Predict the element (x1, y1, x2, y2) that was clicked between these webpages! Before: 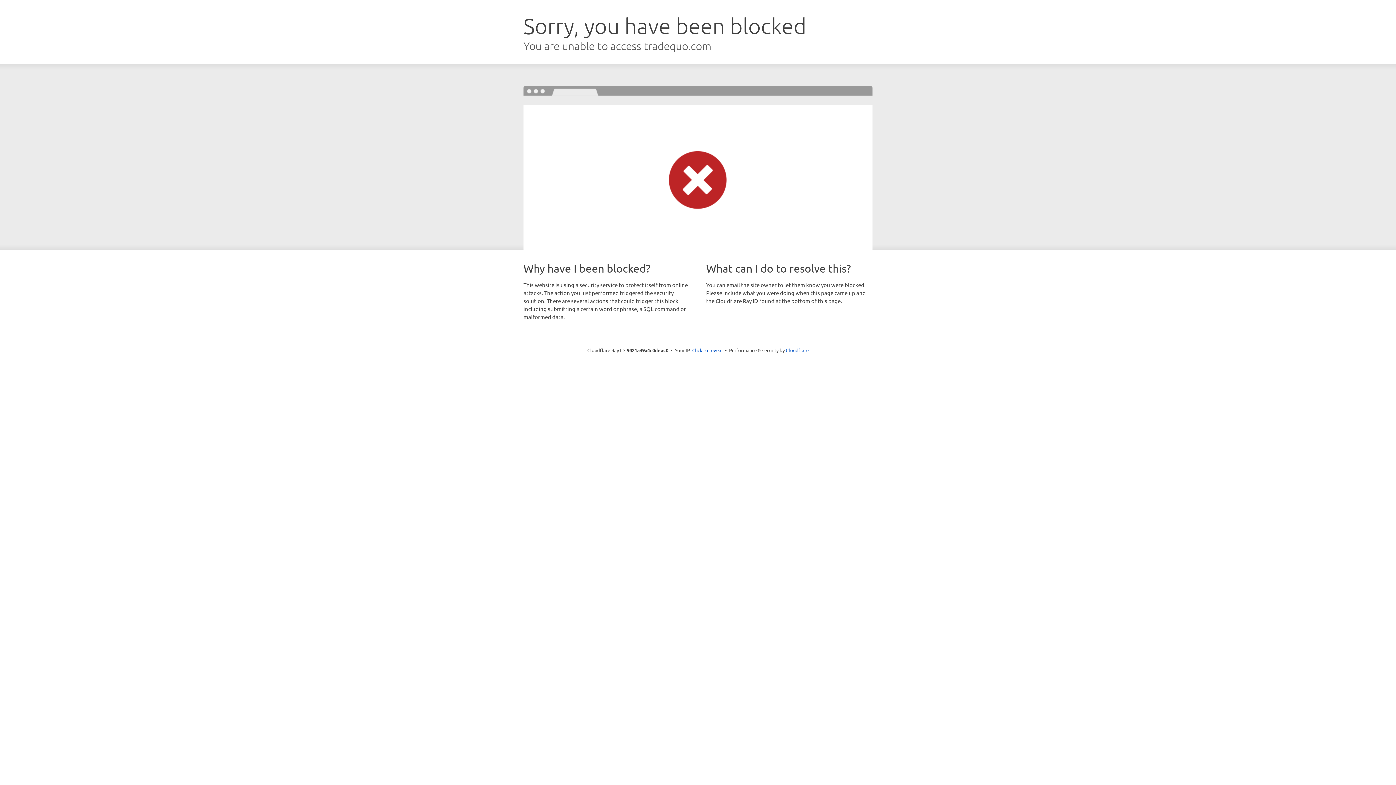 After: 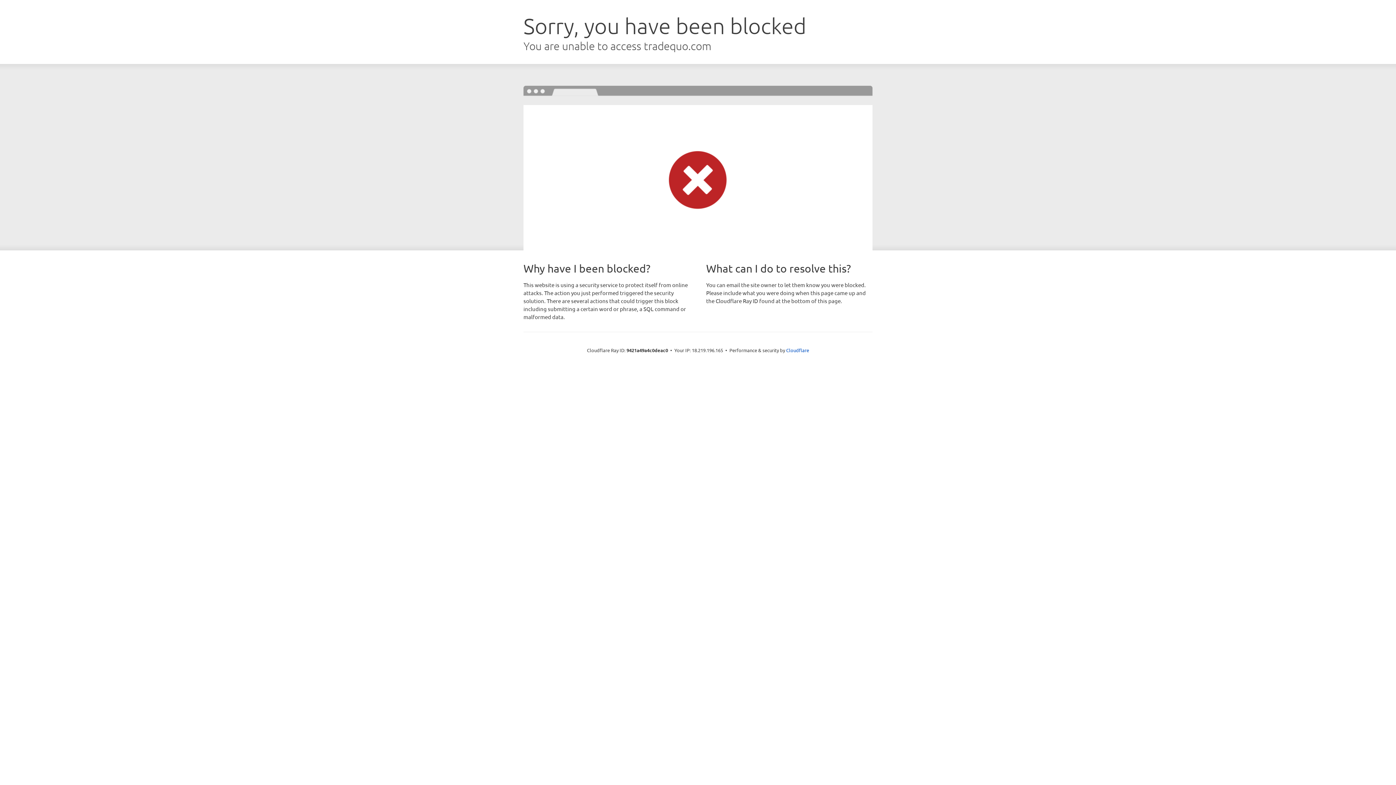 Action: label: Click to reveal bbox: (692, 346, 722, 353)